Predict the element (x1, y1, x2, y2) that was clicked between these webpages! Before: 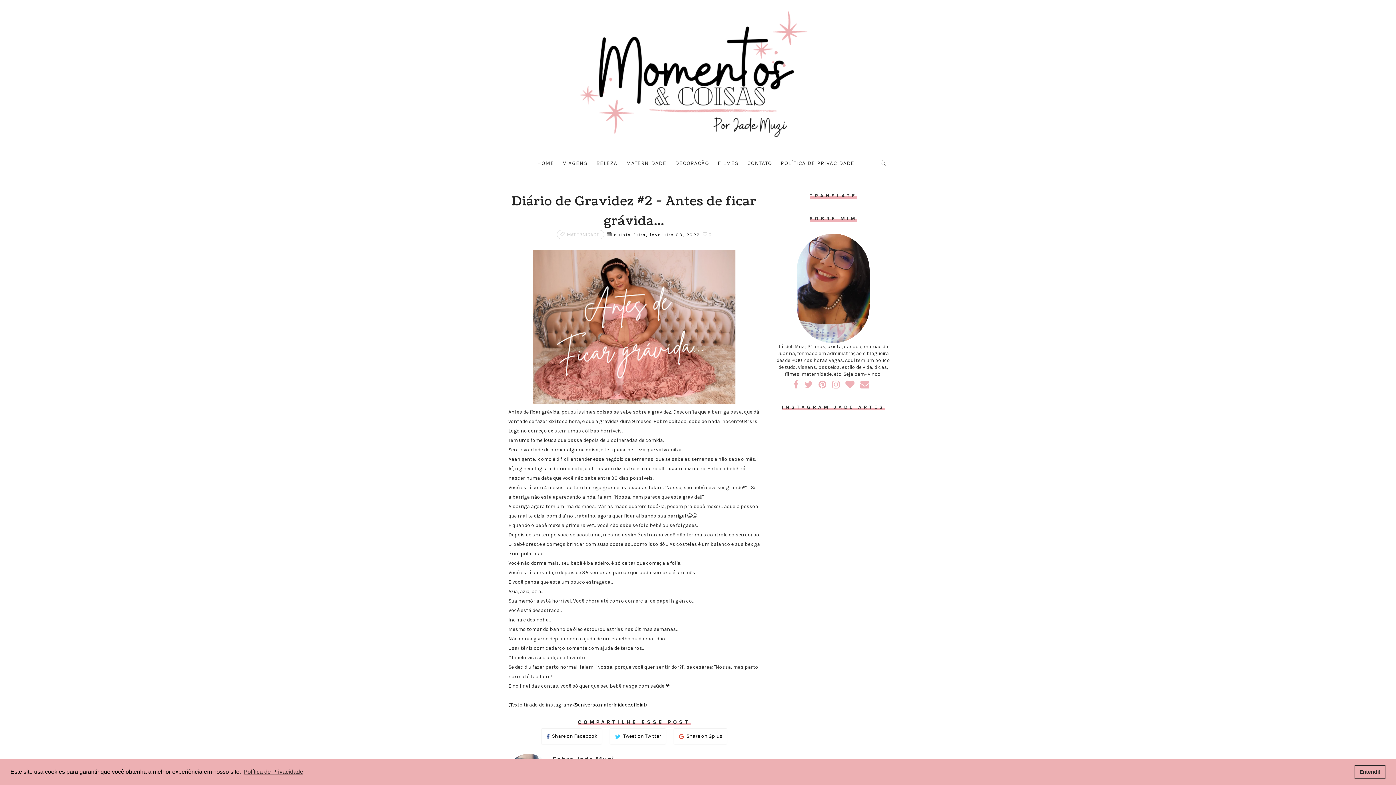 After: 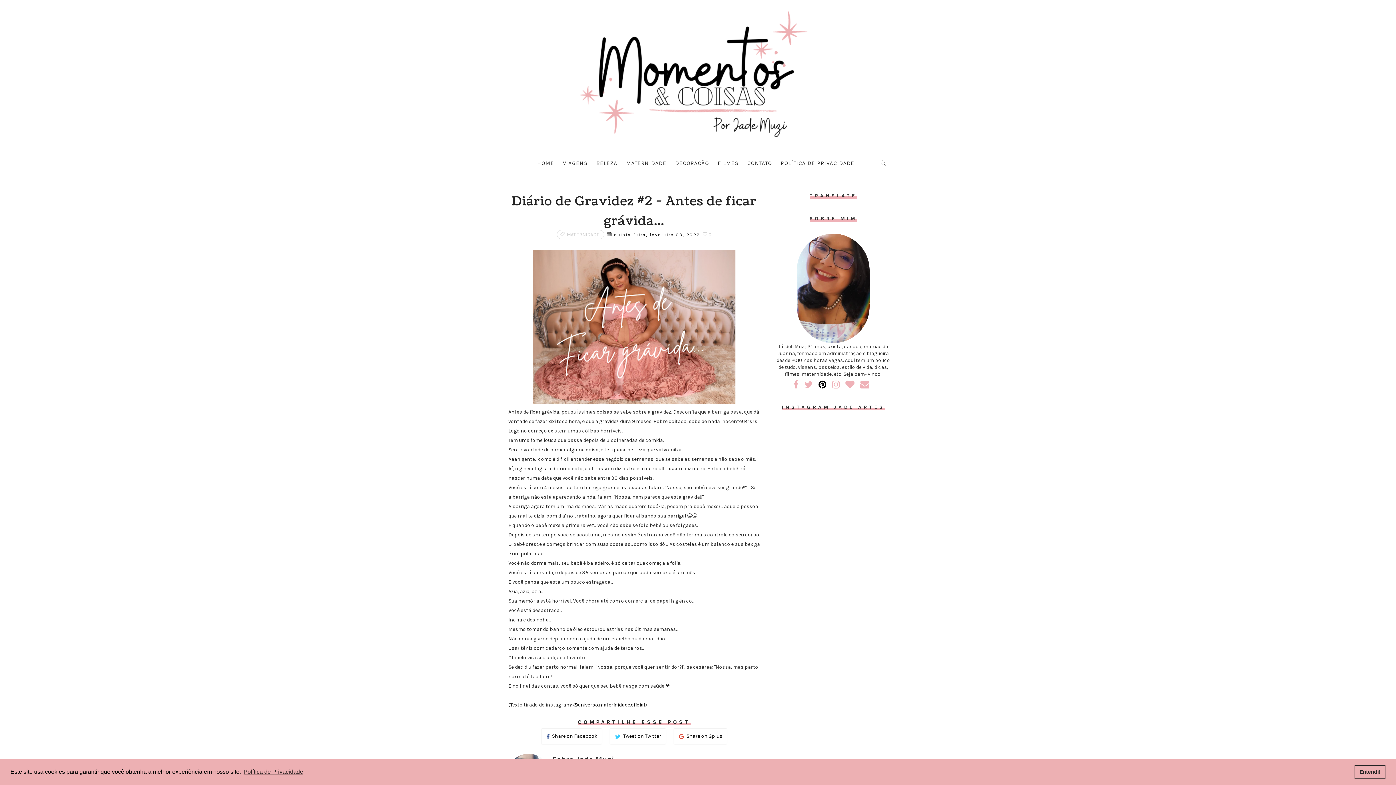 Action: bbox: (816, 377, 828, 392)